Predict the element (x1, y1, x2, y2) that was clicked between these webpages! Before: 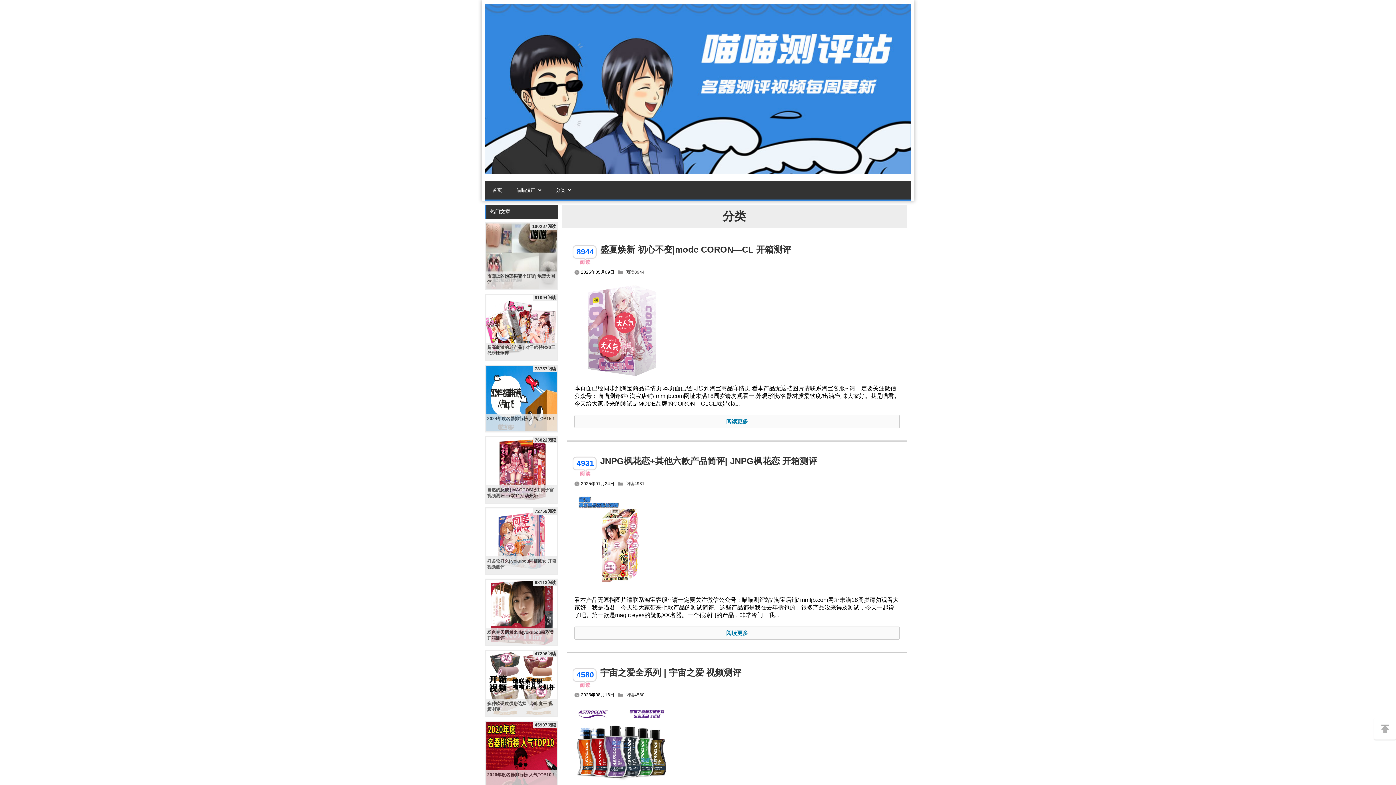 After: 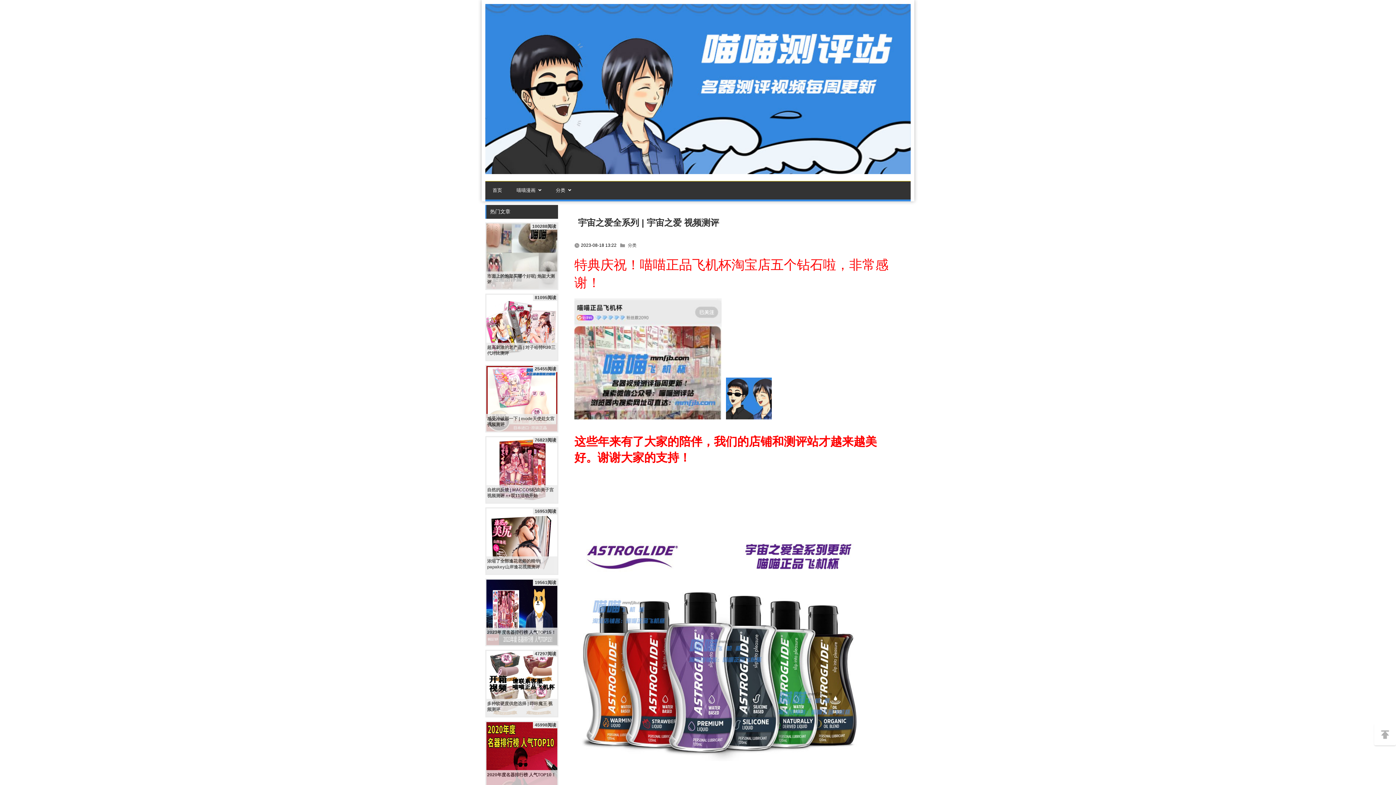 Action: label: 阅读4580 bbox: (625, 692, 644, 697)